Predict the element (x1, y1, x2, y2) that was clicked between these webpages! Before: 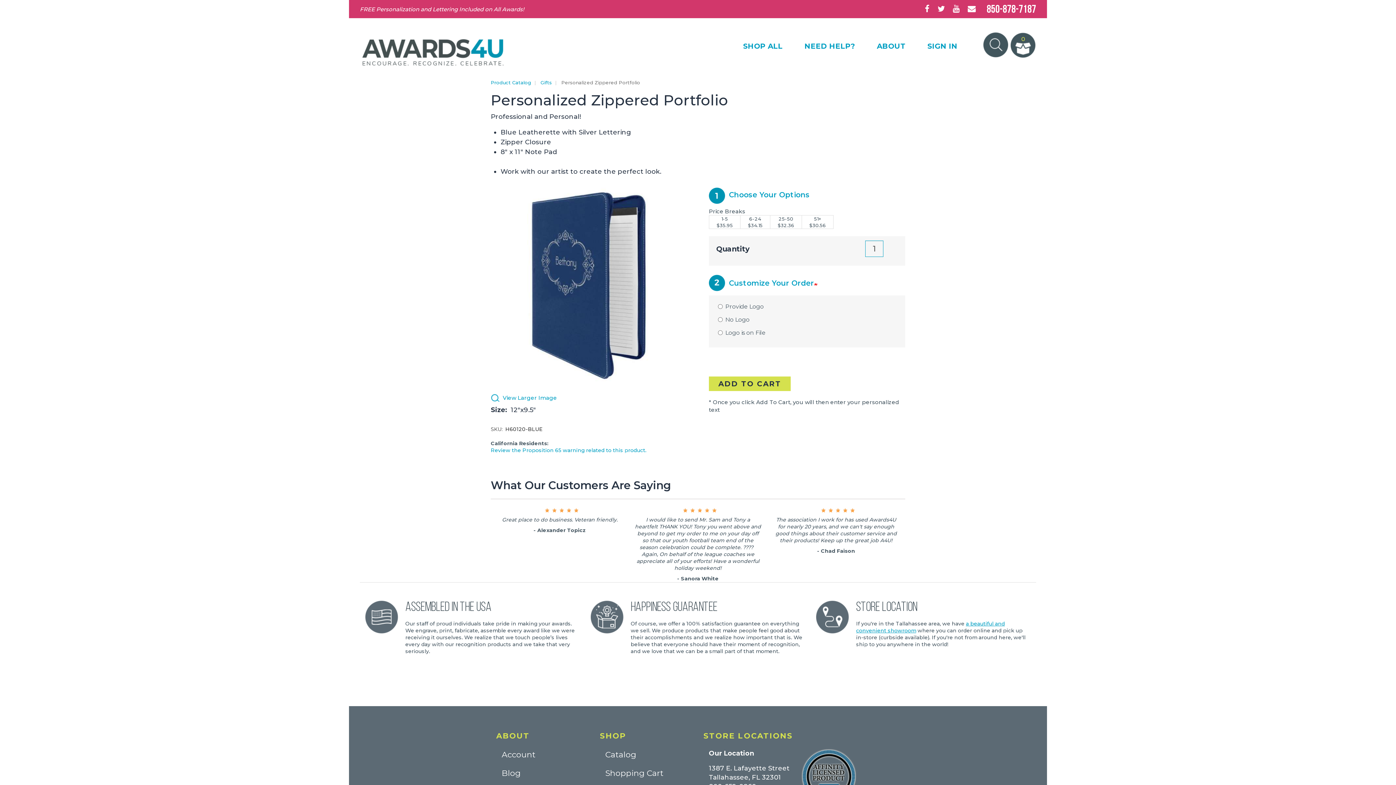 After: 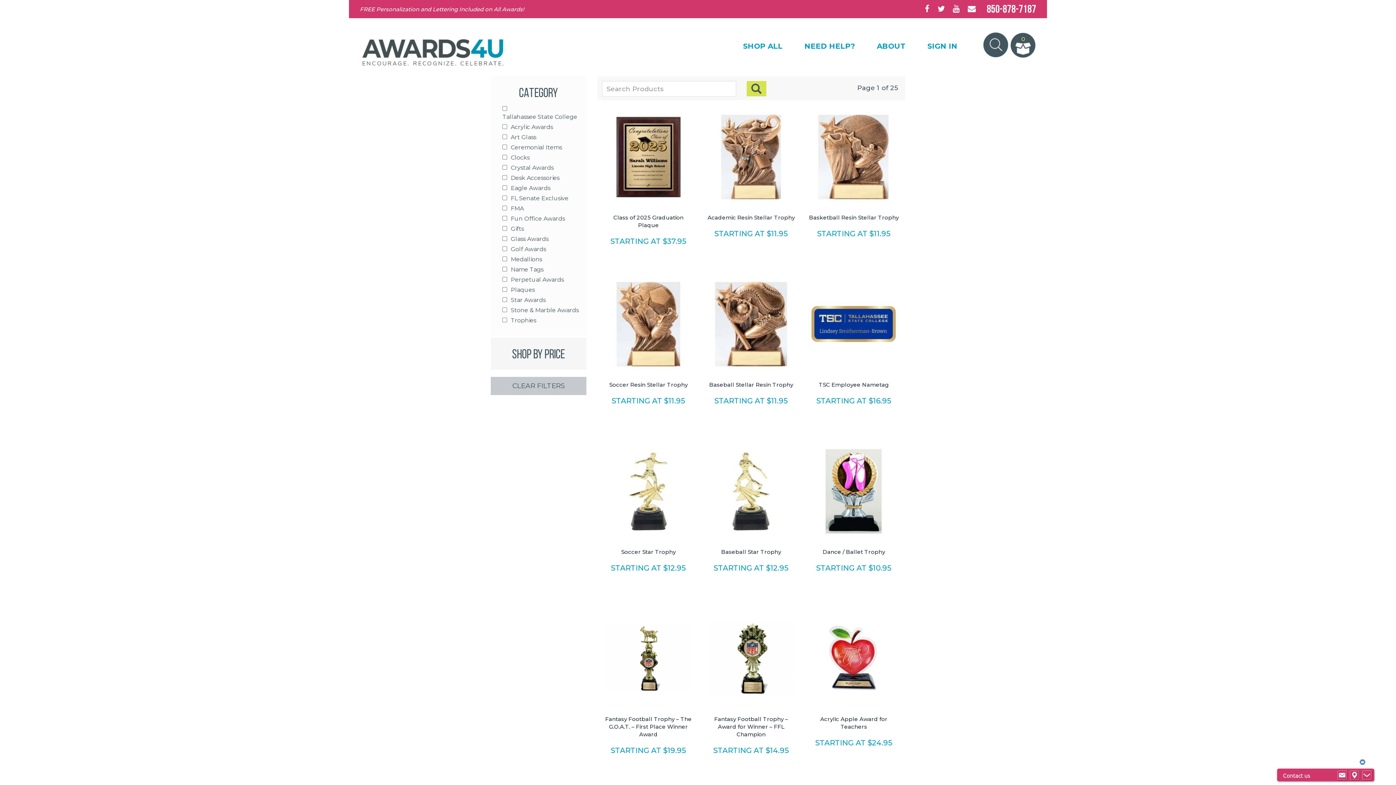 Action: bbox: (600, 745, 692, 764) label: Catalog